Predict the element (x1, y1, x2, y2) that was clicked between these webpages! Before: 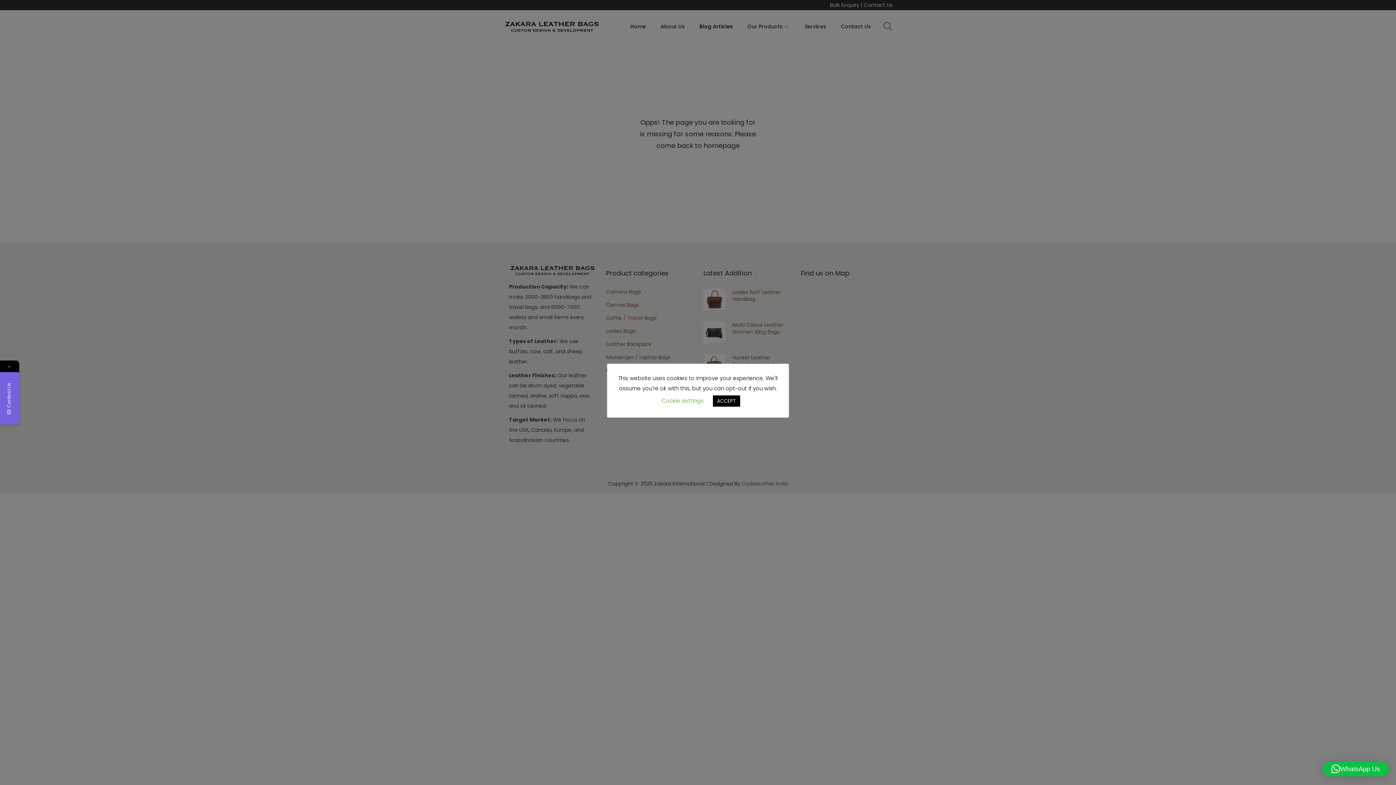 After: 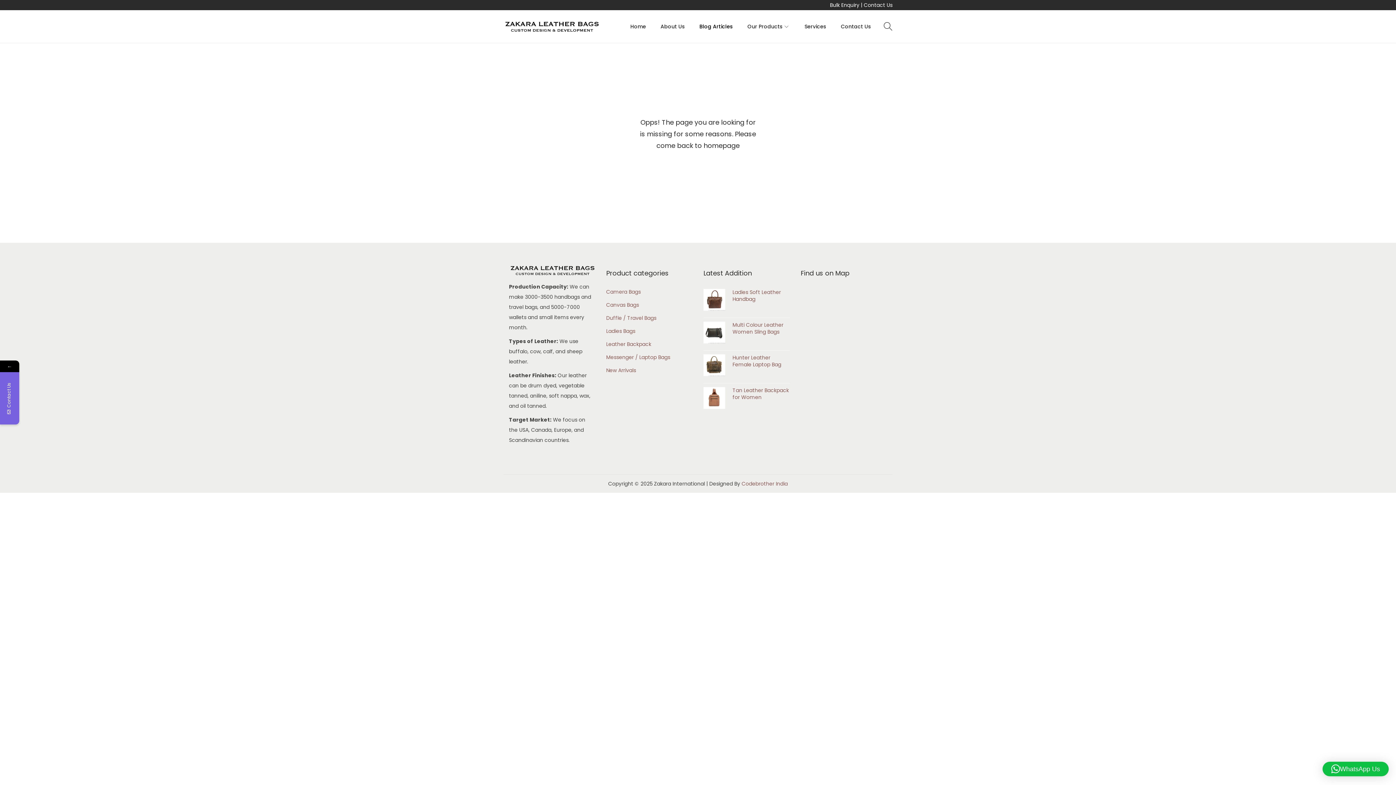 Action: bbox: (712, 395, 740, 407) label: ACCEPT